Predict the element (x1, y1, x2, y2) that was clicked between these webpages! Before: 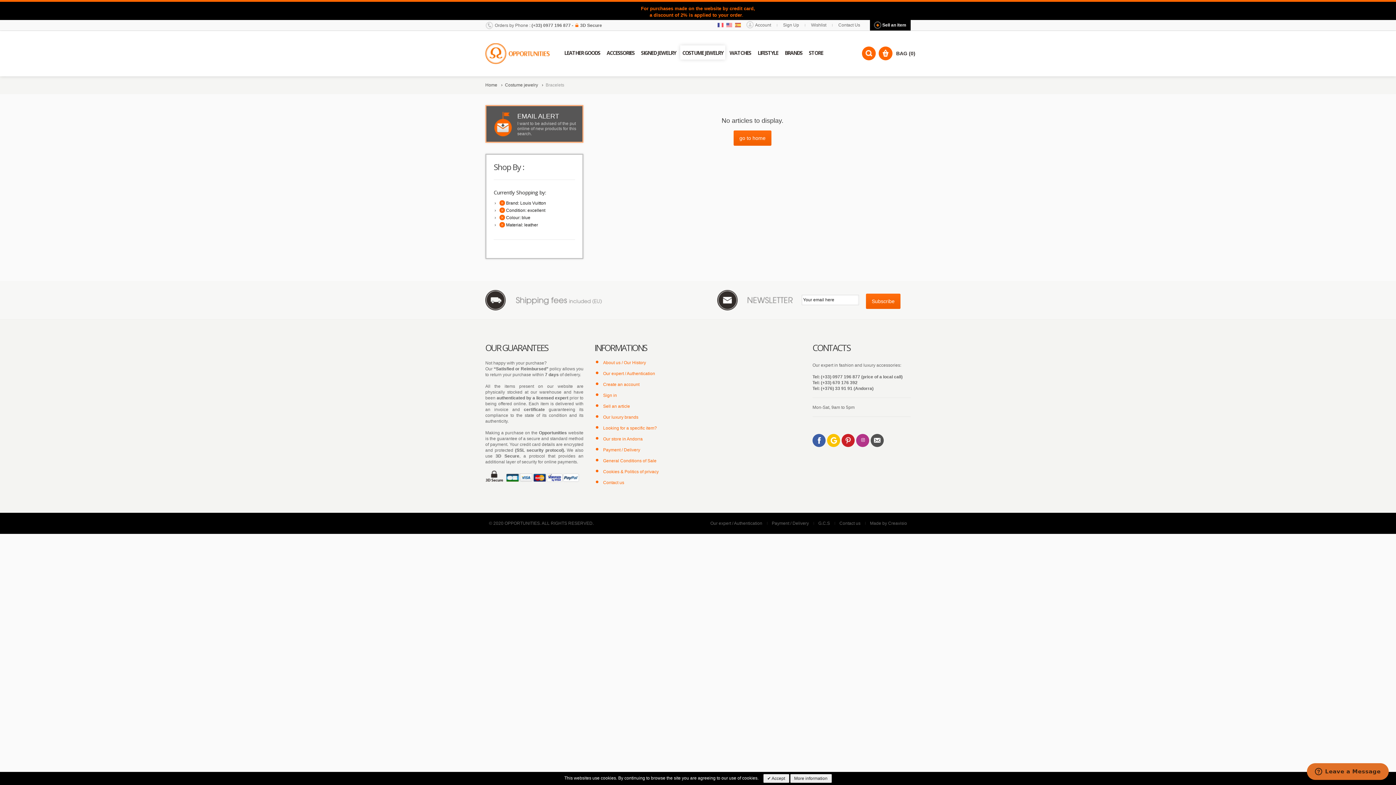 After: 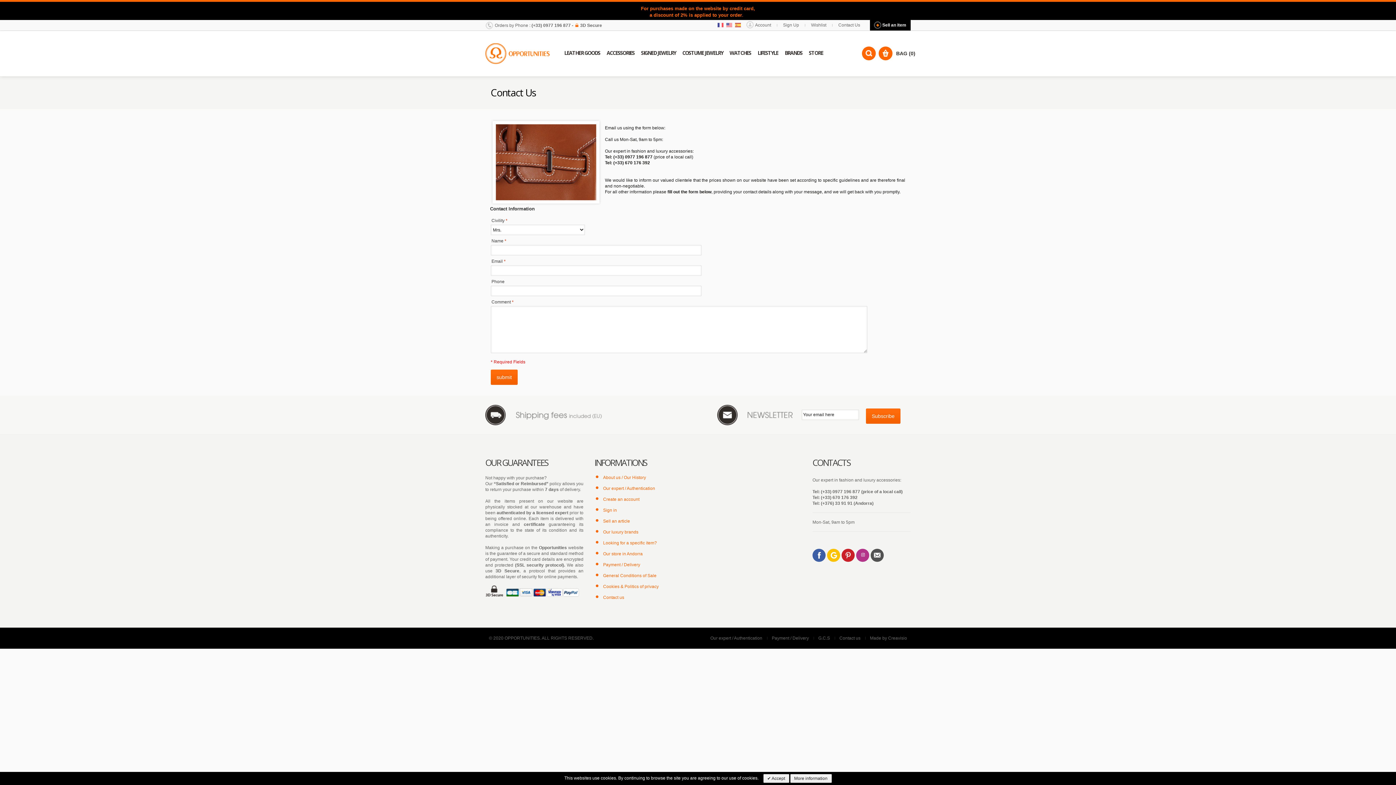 Action: bbox: (870, 434, 884, 447) label: Email form